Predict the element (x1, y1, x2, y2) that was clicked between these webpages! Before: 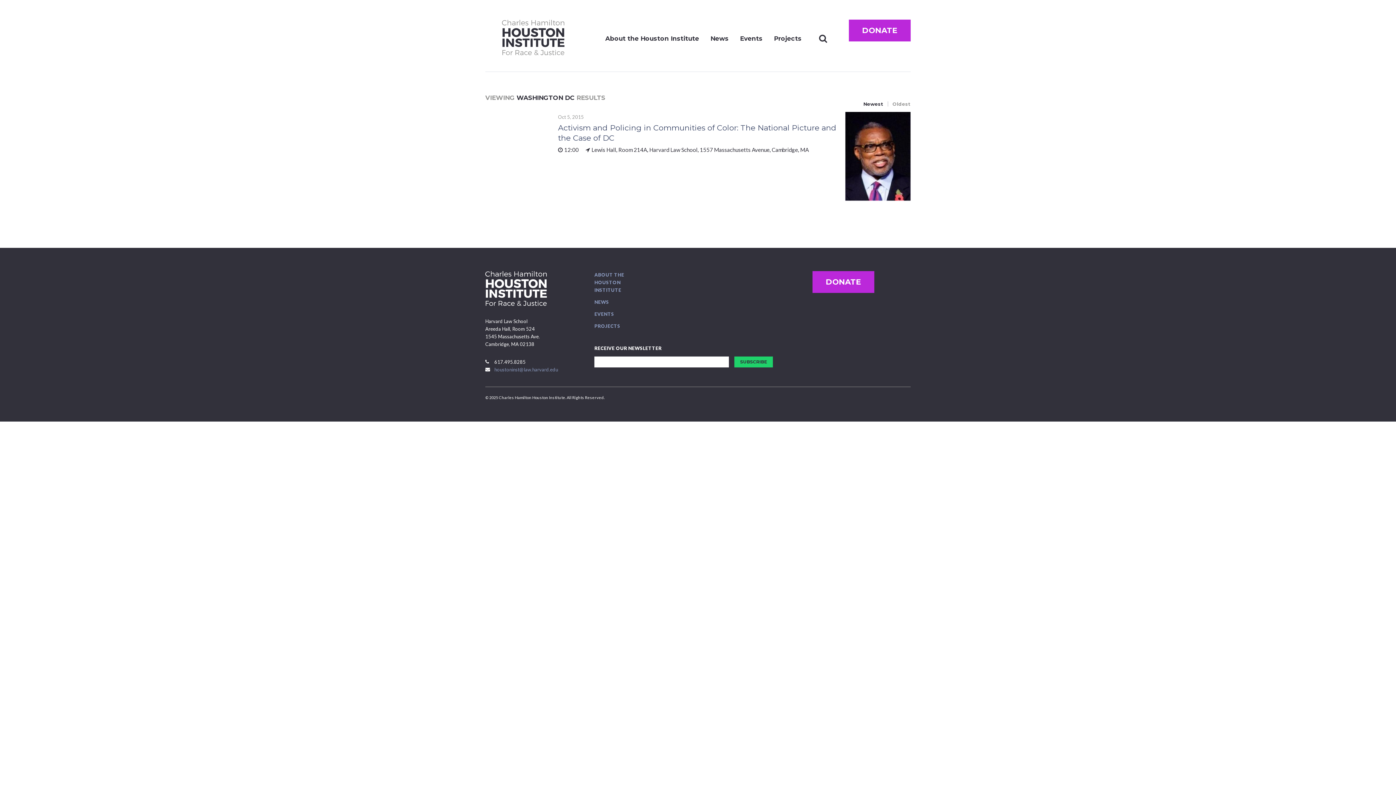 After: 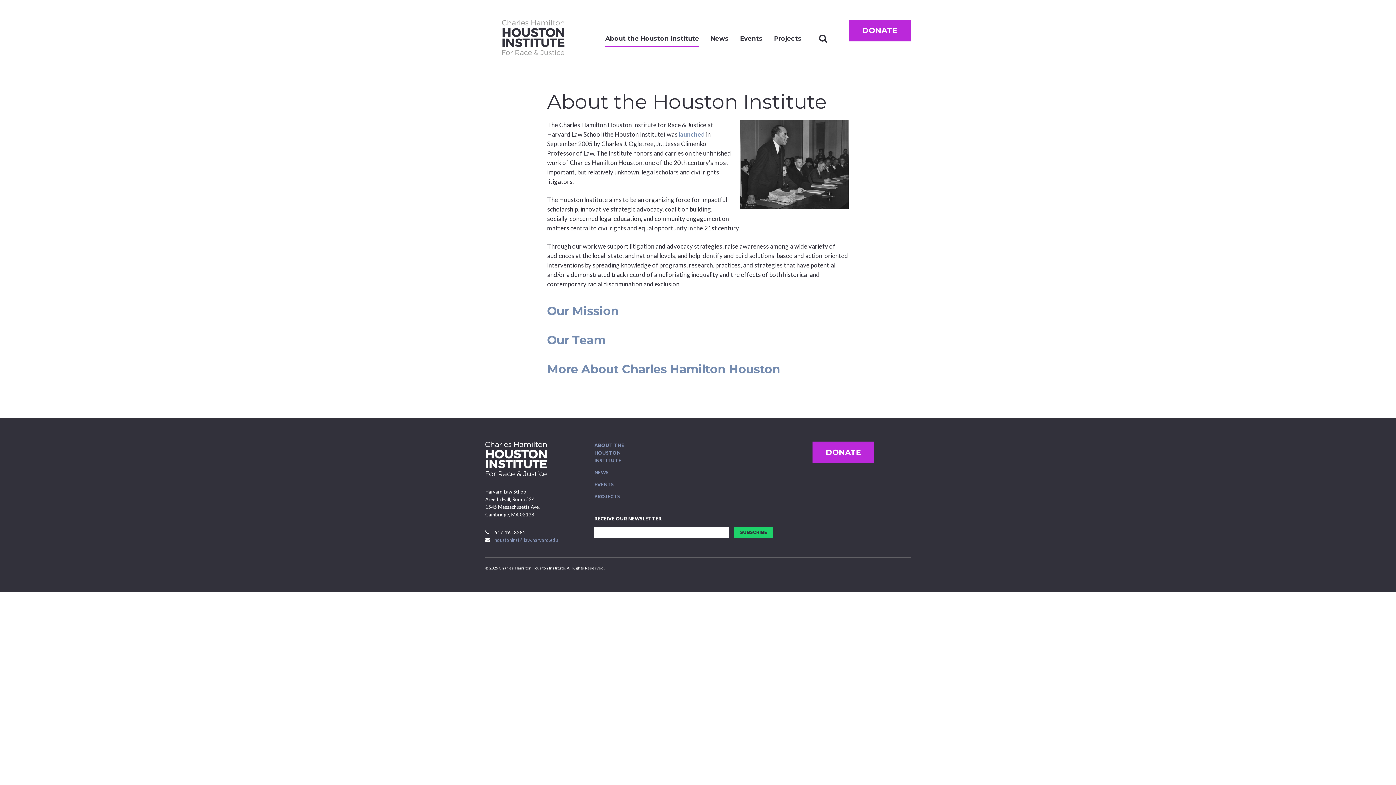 Action: label: ABOUT THE HOUSTON INSTITUTE bbox: (594, 271, 645, 294)